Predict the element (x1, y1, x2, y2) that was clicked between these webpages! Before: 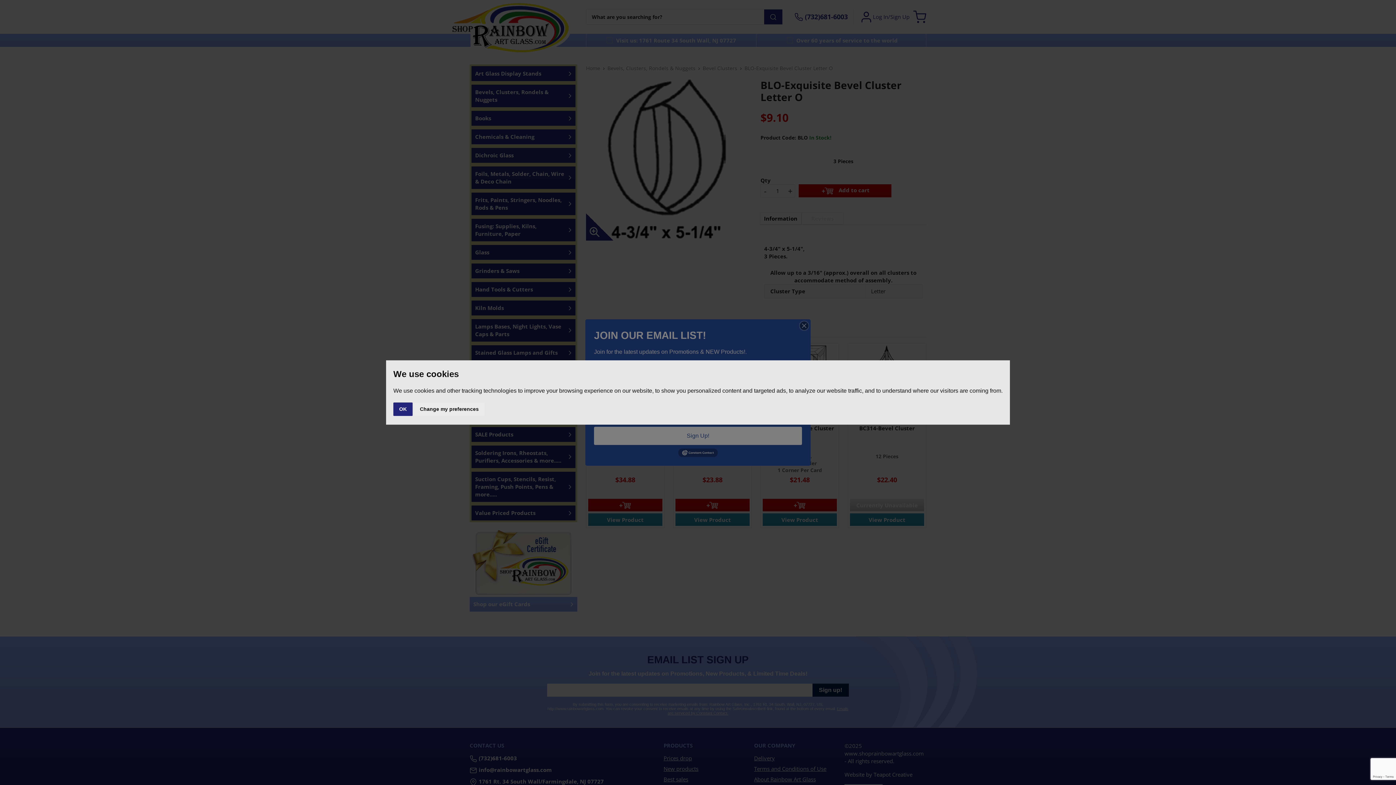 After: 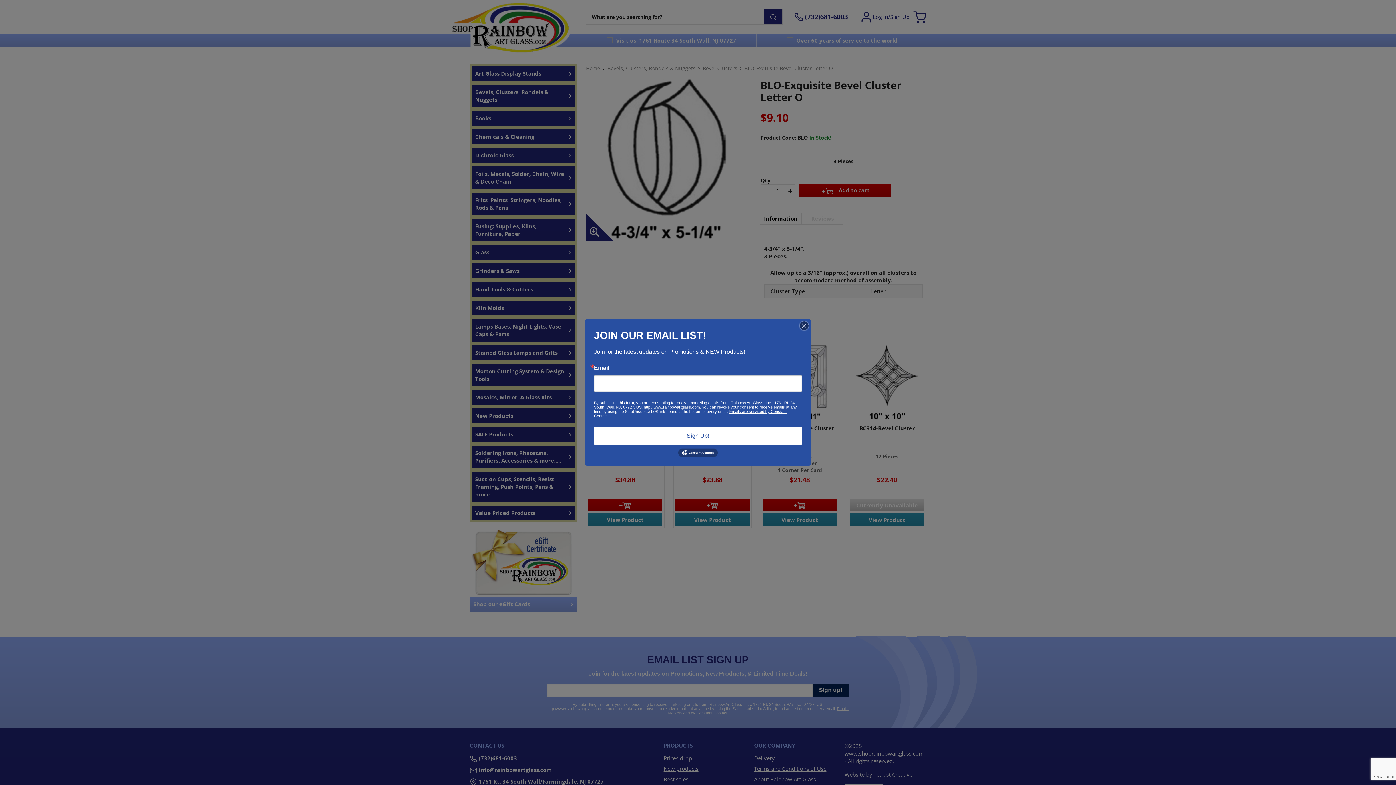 Action: label: OK bbox: (393, 402, 412, 416)